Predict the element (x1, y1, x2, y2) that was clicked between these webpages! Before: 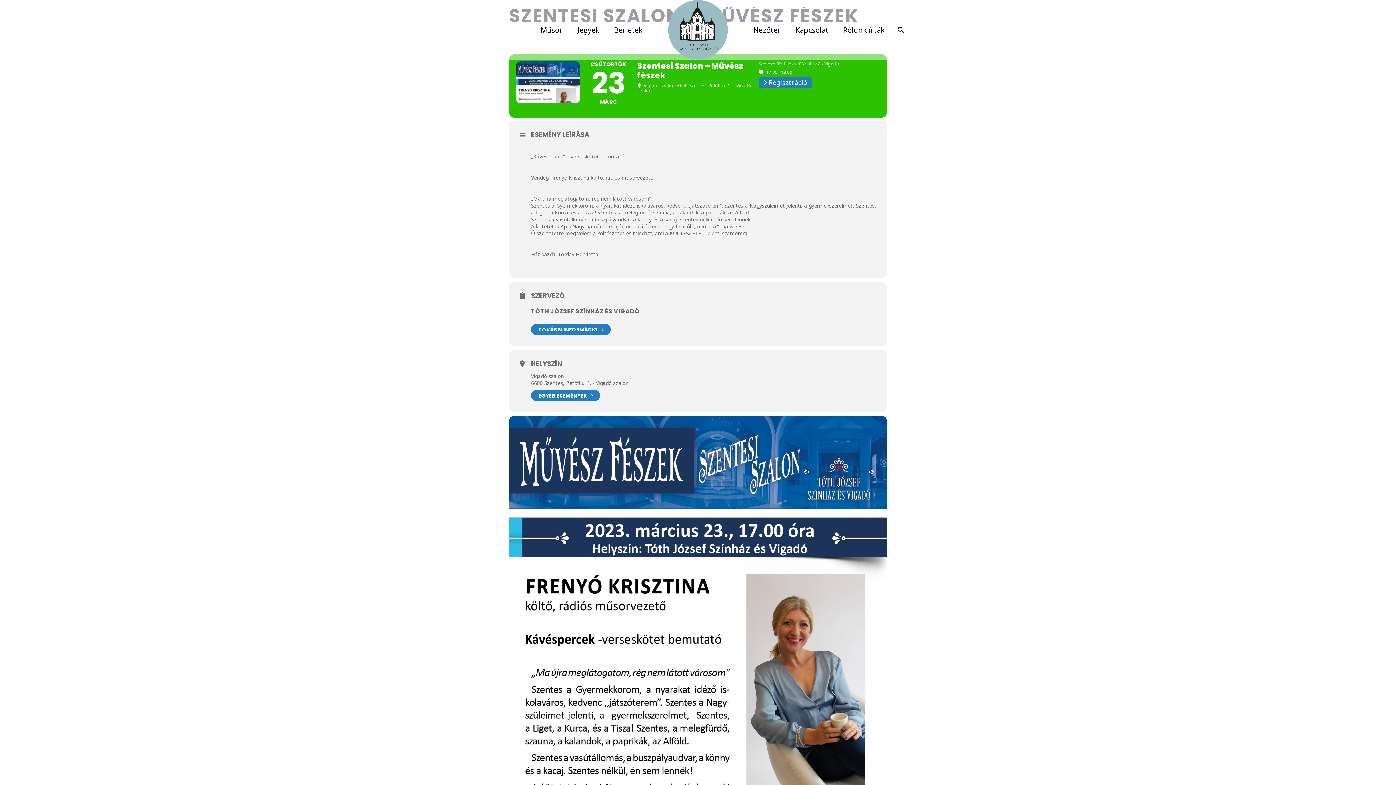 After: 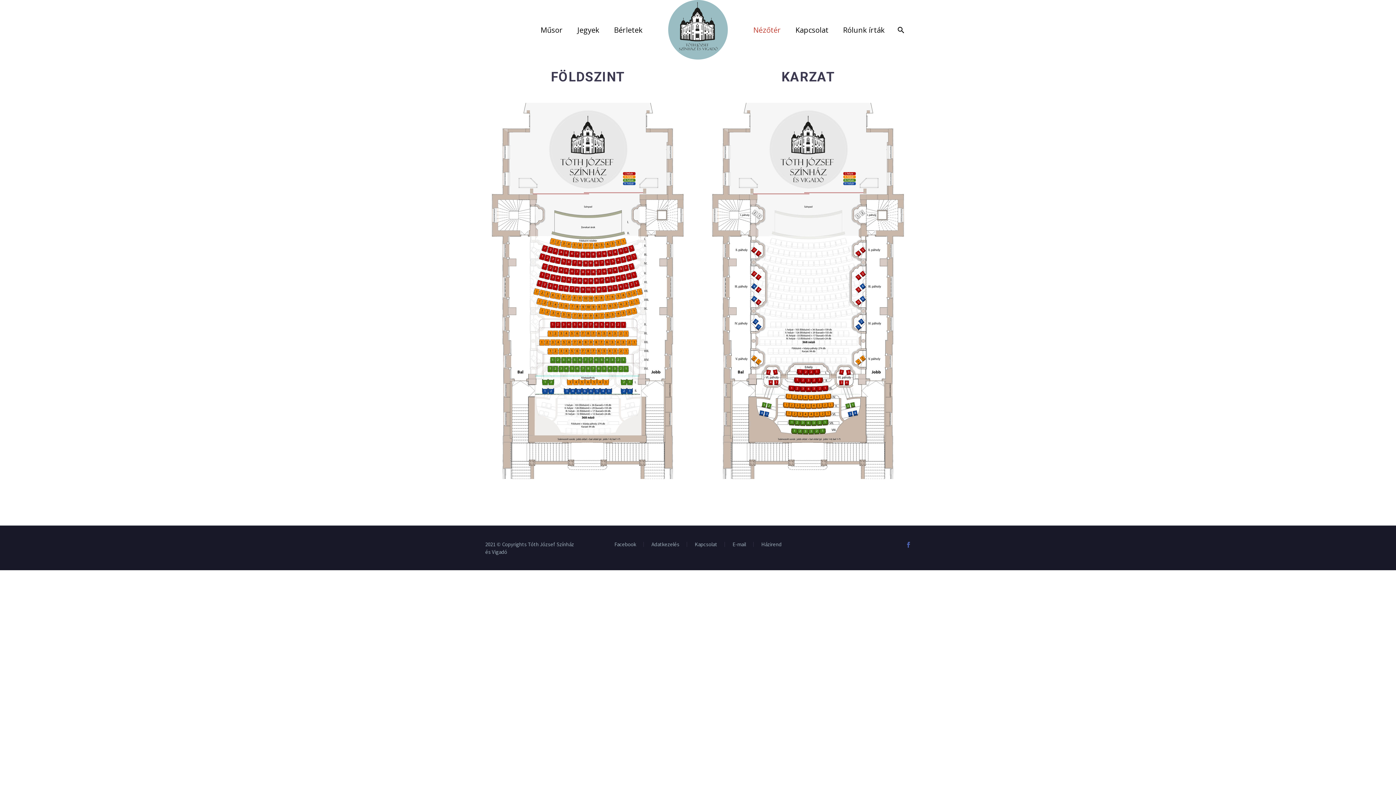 Action: label: Nézőtér bbox: (746, 12, 788, 47)